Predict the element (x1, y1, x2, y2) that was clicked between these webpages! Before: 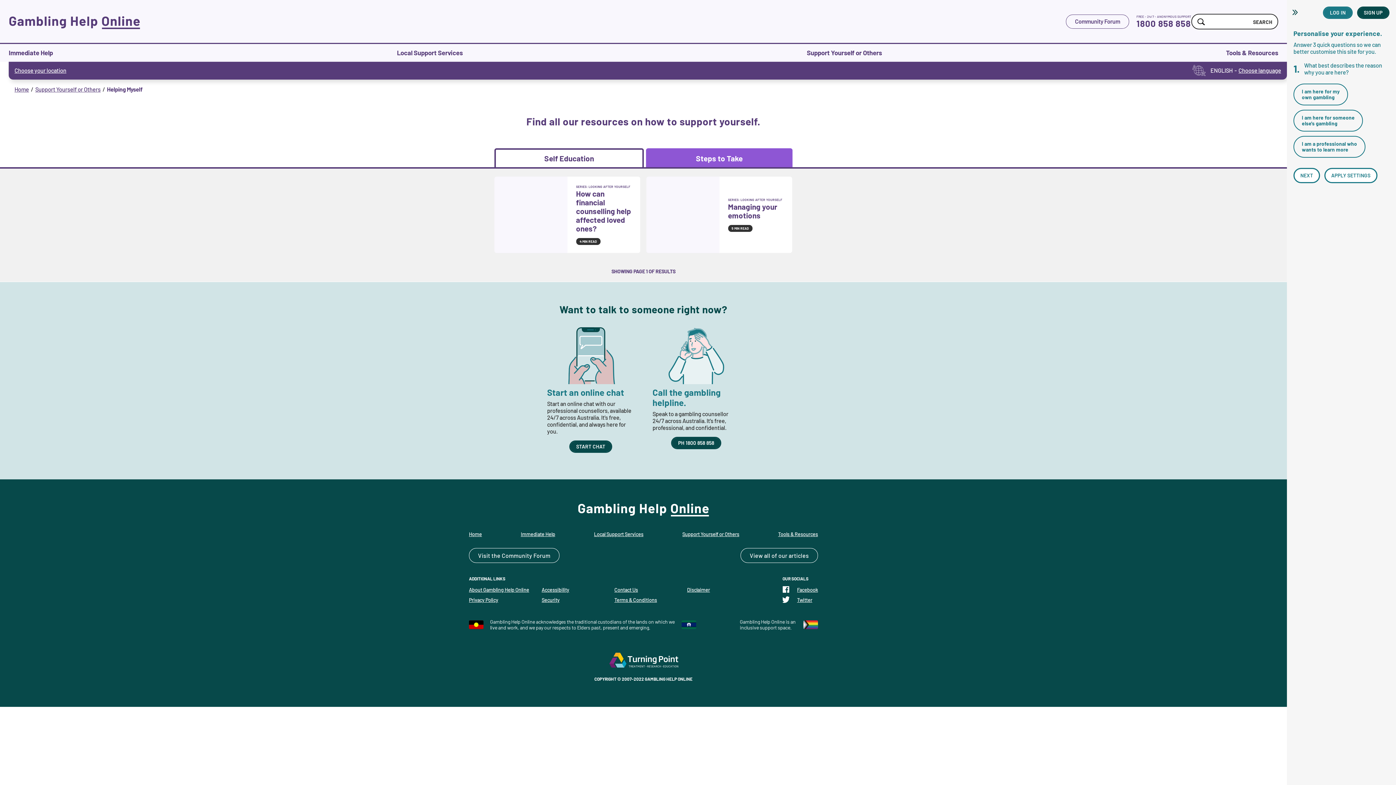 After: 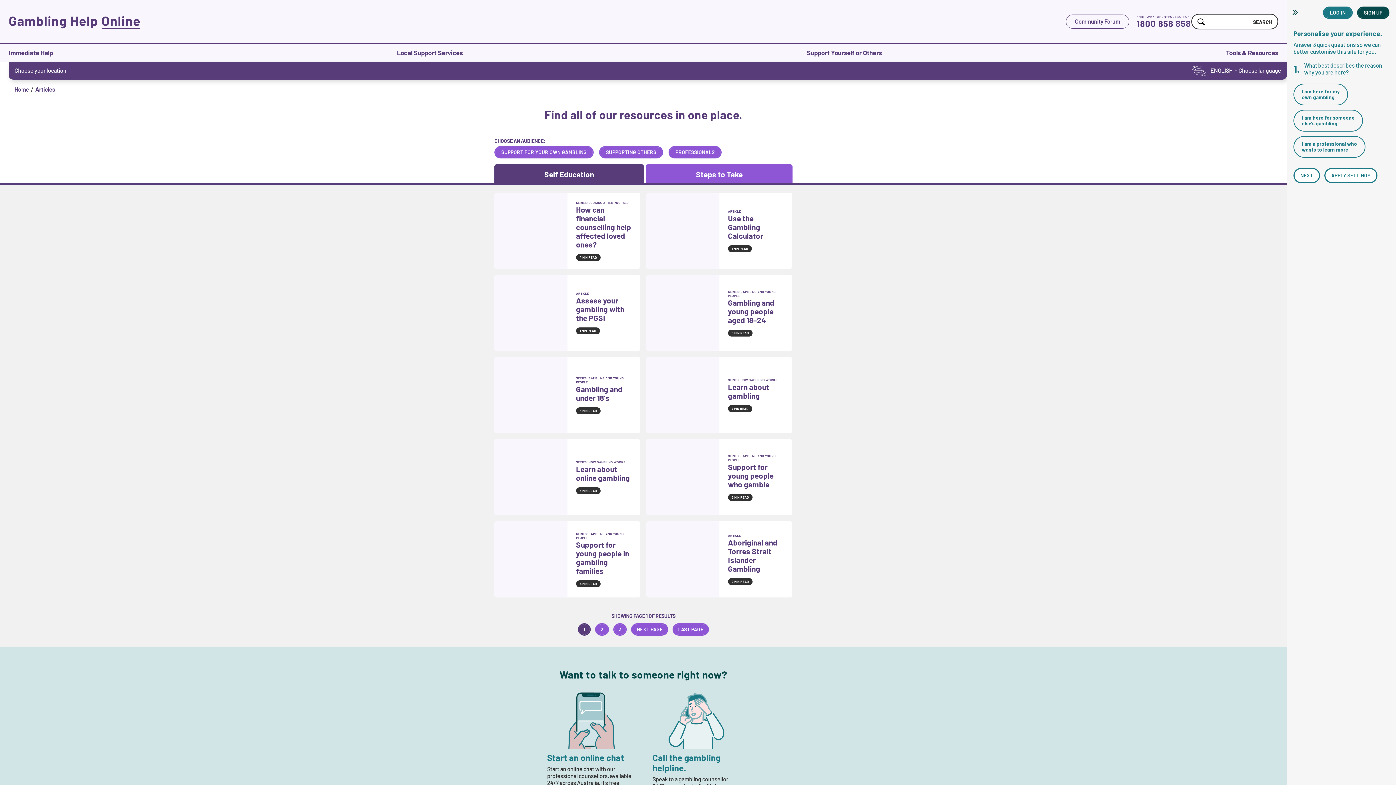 Action: label: articles bbox: (740, 548, 818, 563)